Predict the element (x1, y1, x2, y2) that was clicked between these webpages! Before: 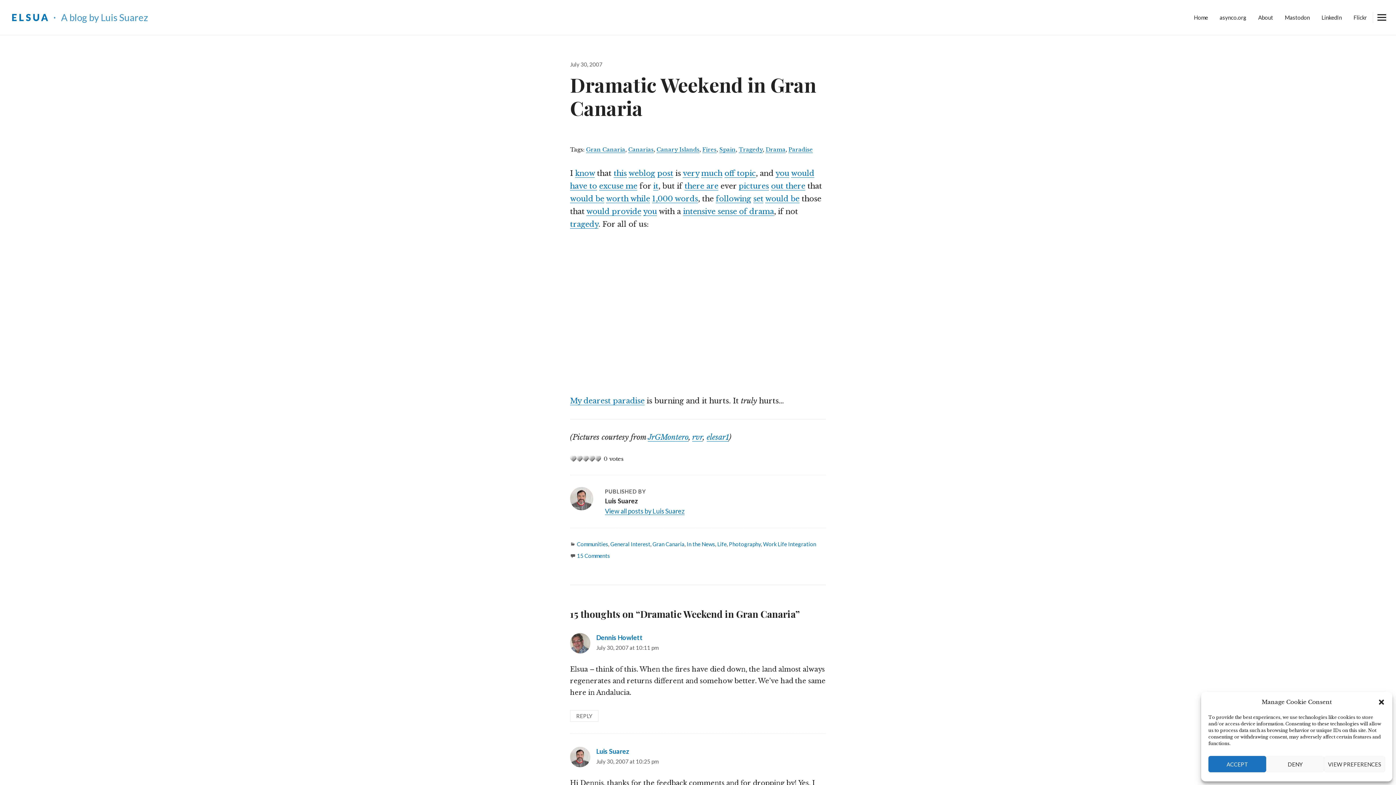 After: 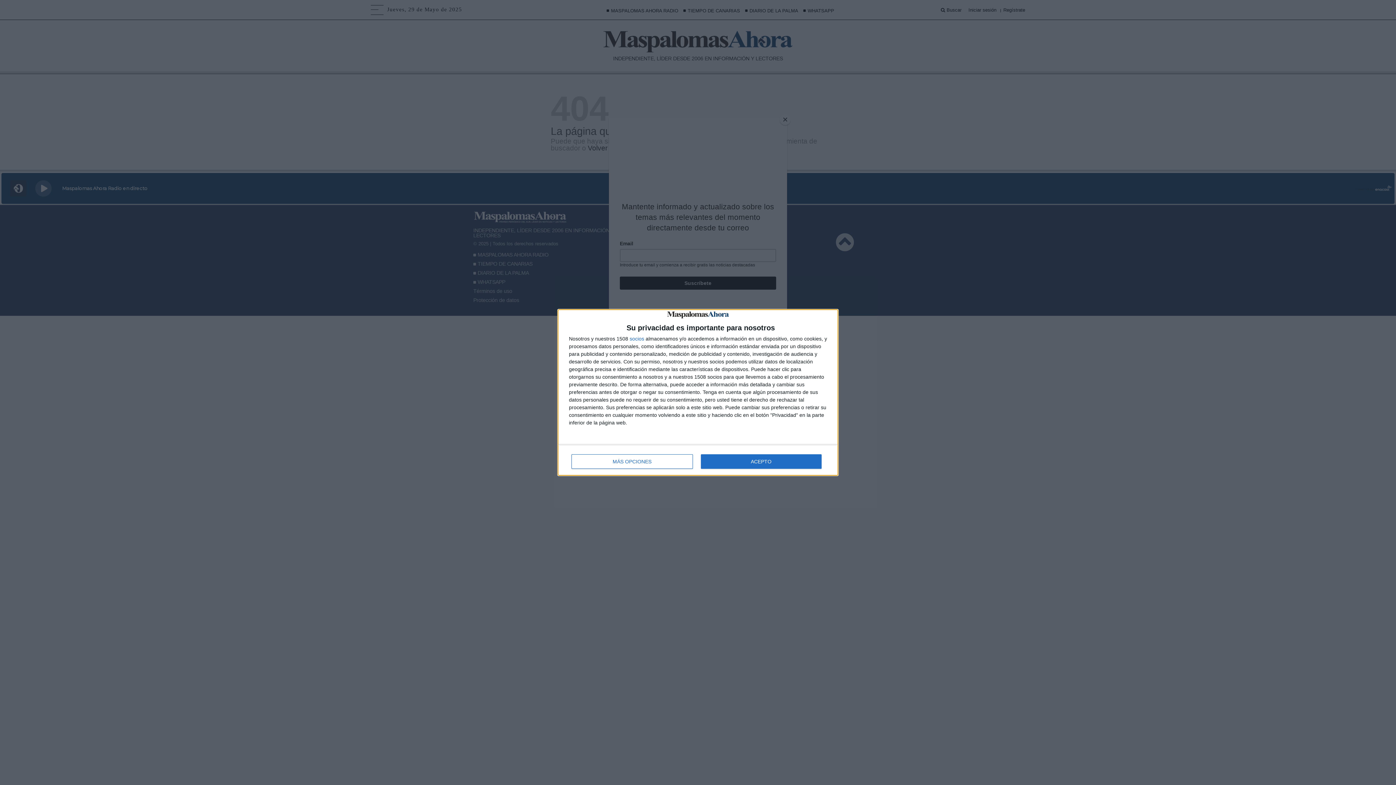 Action: bbox: (657, 169, 673, 177) label: post